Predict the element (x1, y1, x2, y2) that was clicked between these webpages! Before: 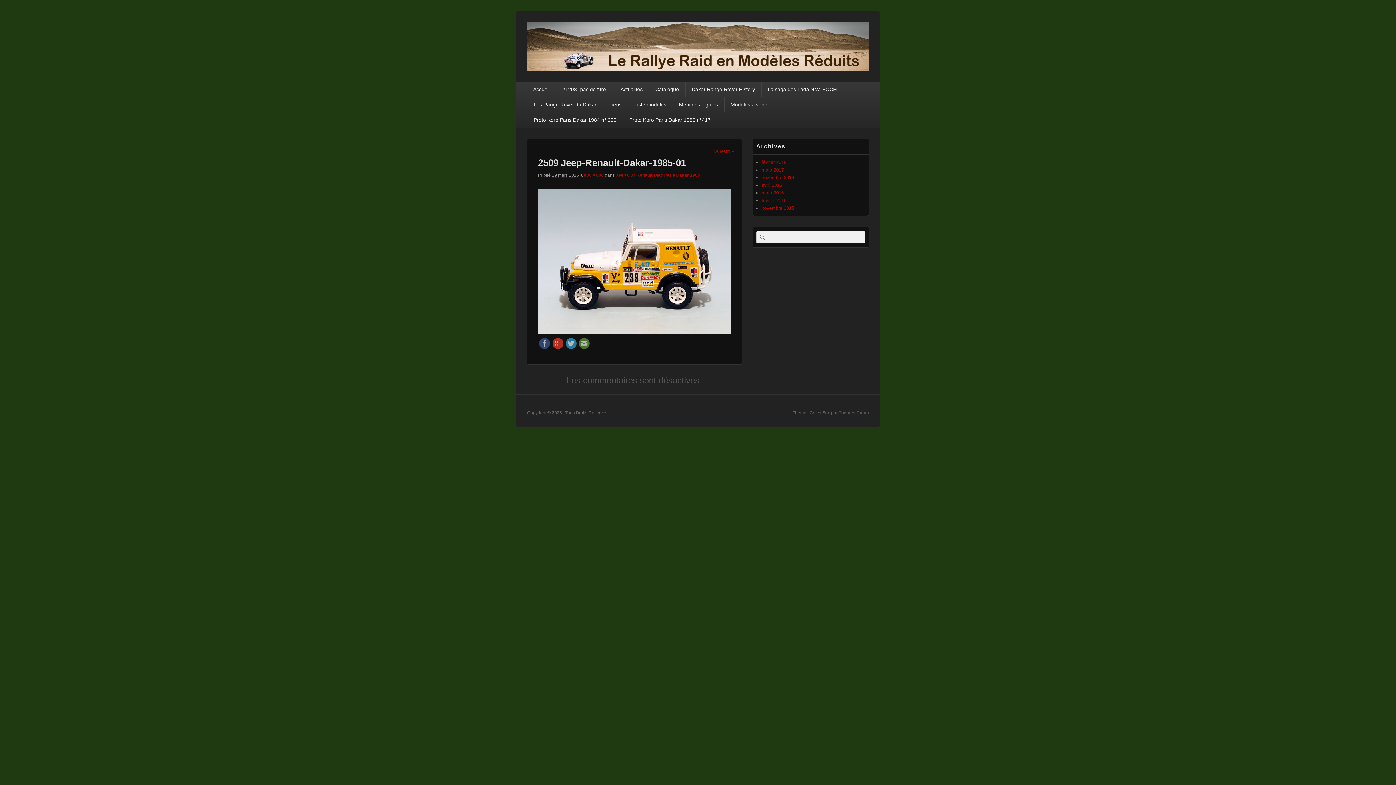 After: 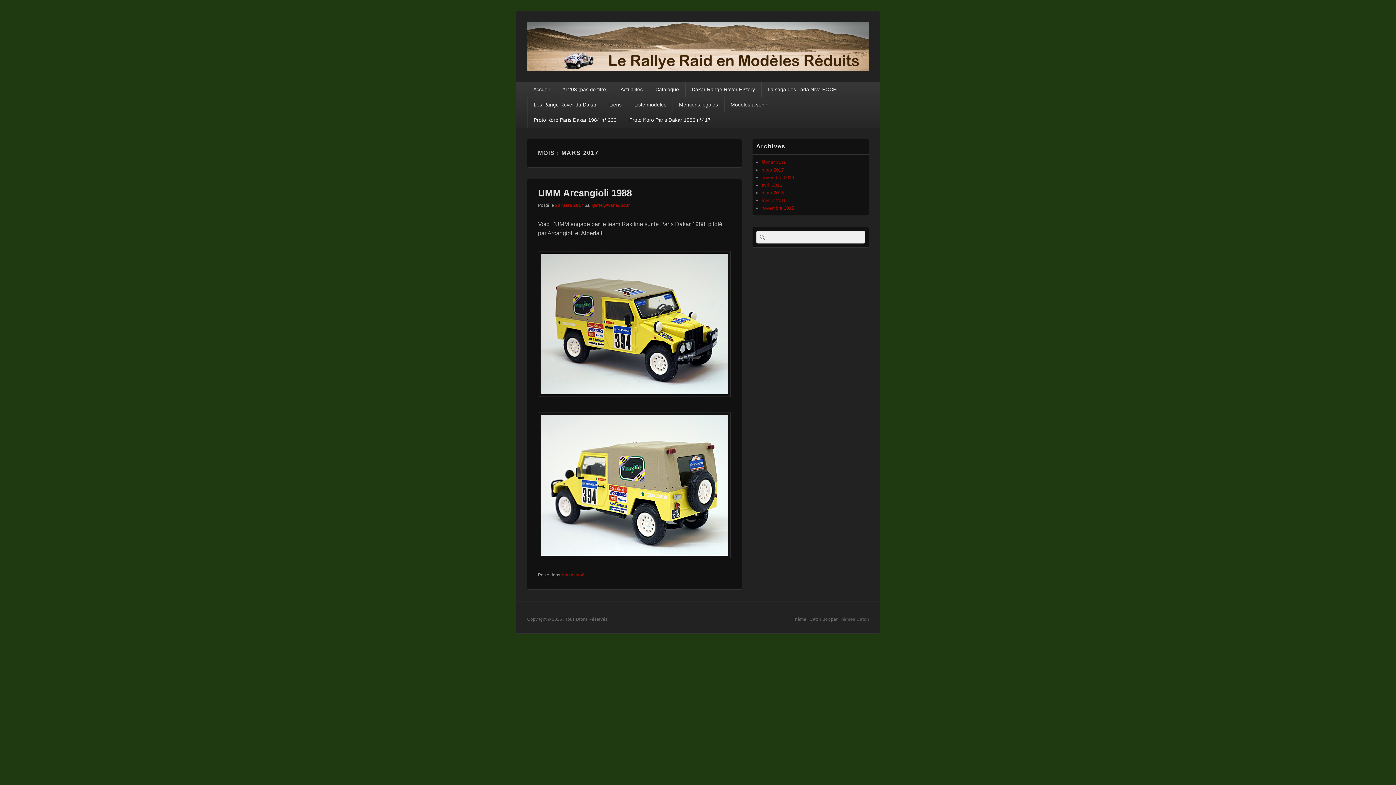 Action: bbox: (761, 167, 784, 172) label: mars 2017